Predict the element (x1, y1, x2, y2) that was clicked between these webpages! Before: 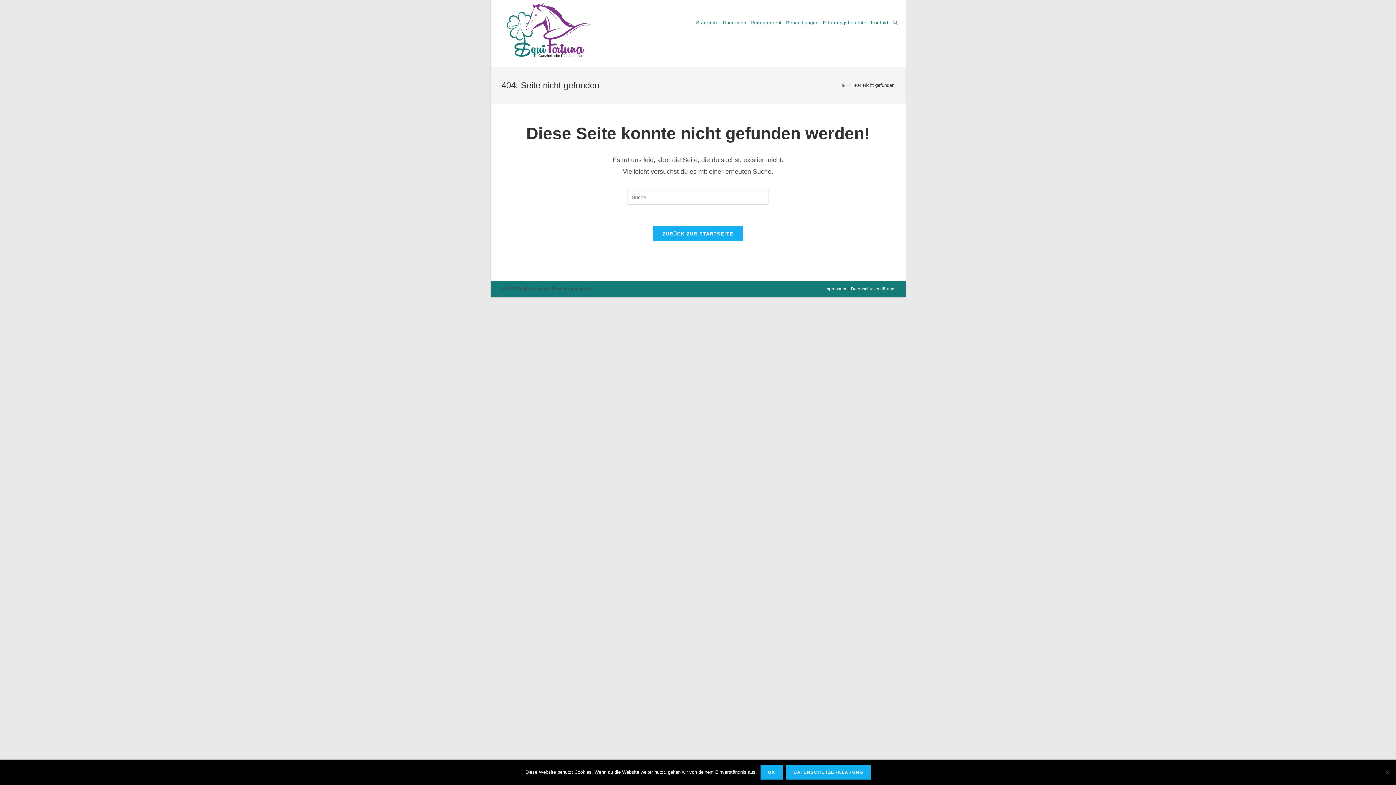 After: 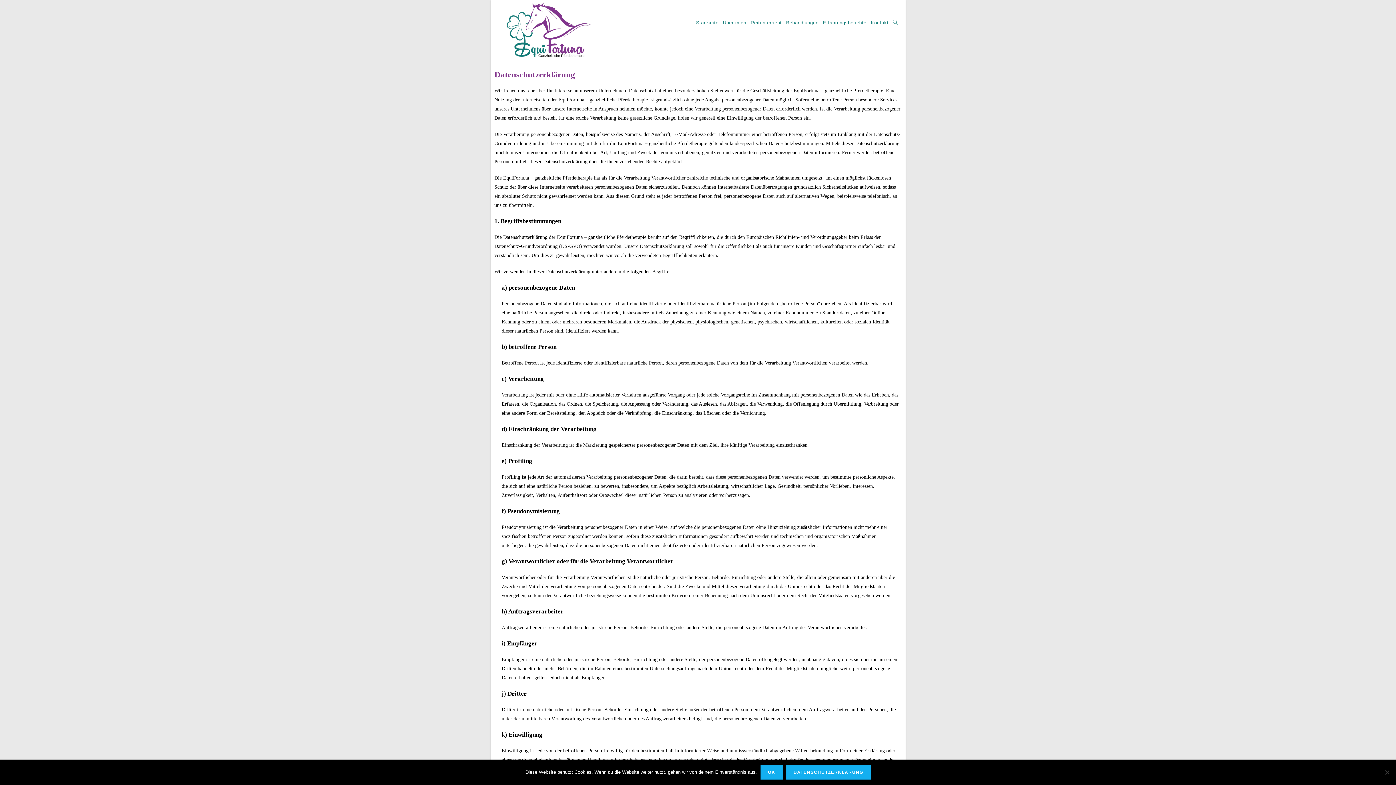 Action: label: Datenschutzerklärung bbox: (851, 286, 894, 291)